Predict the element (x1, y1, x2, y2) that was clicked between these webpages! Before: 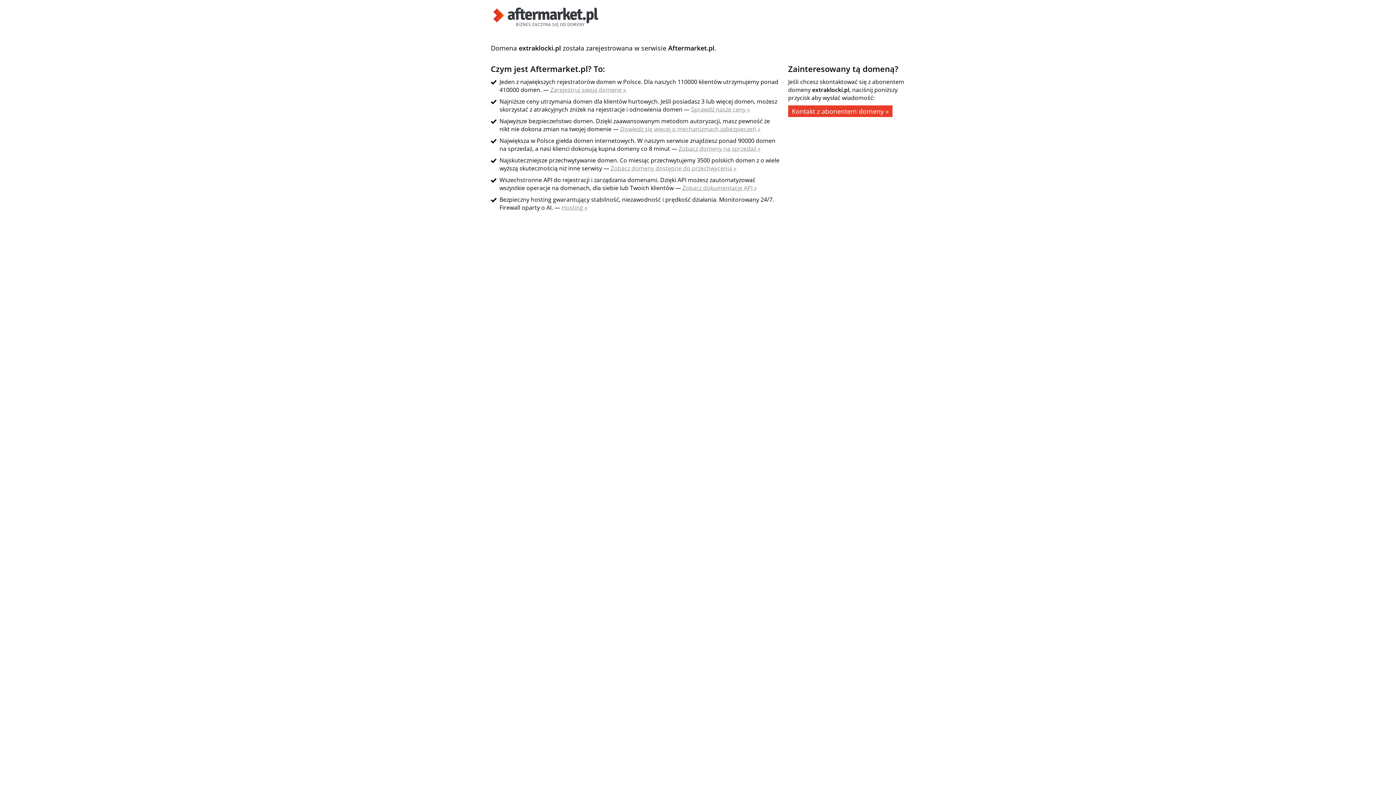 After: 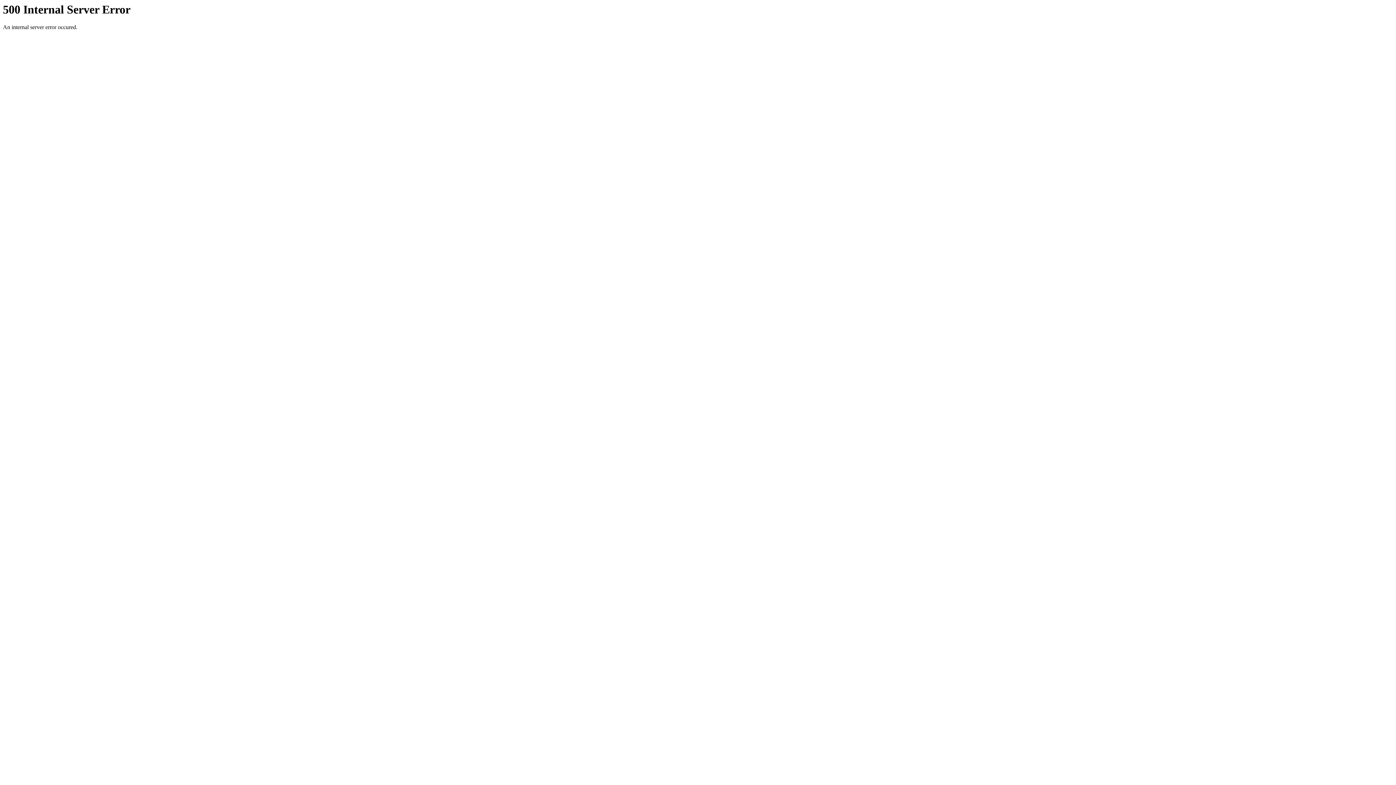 Action: label: Hosting » bbox: (561, 203, 587, 211)